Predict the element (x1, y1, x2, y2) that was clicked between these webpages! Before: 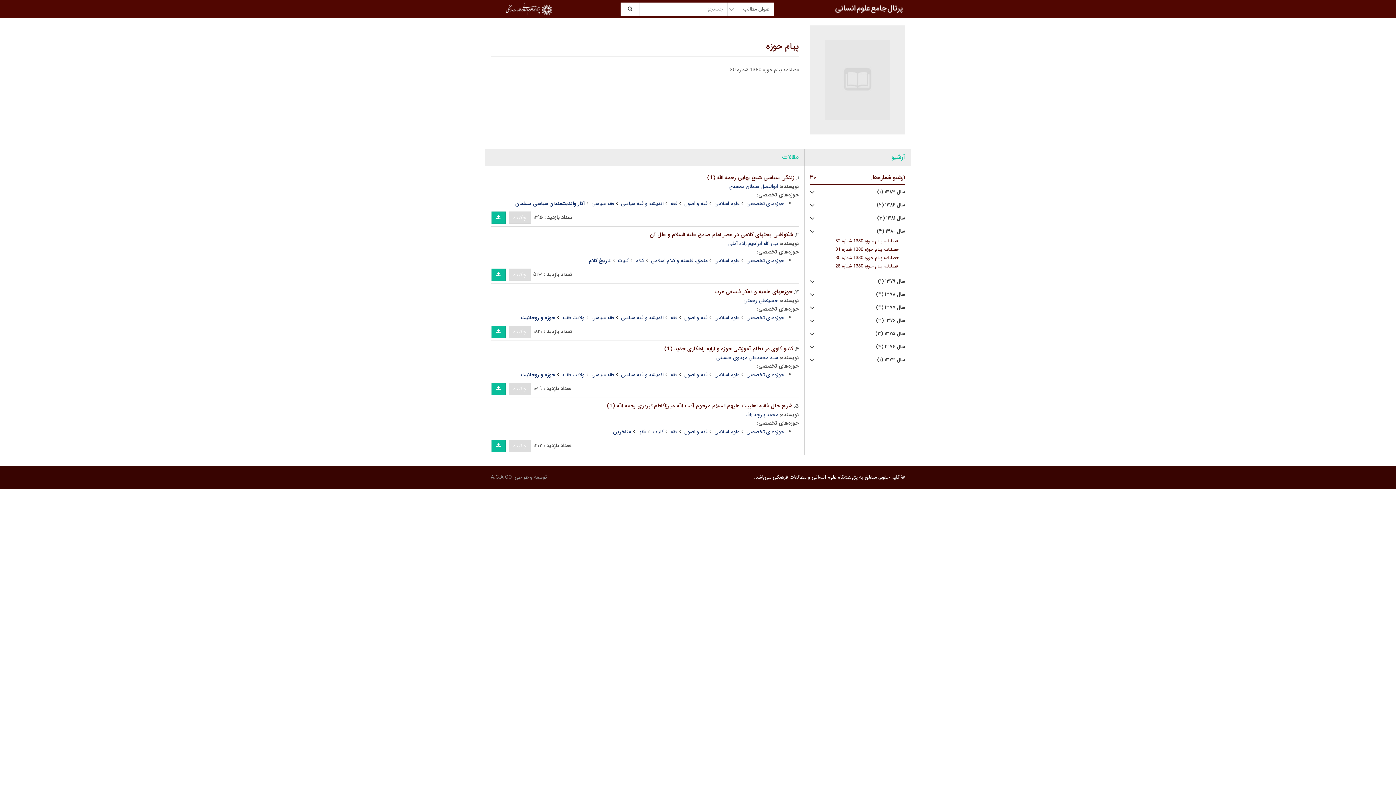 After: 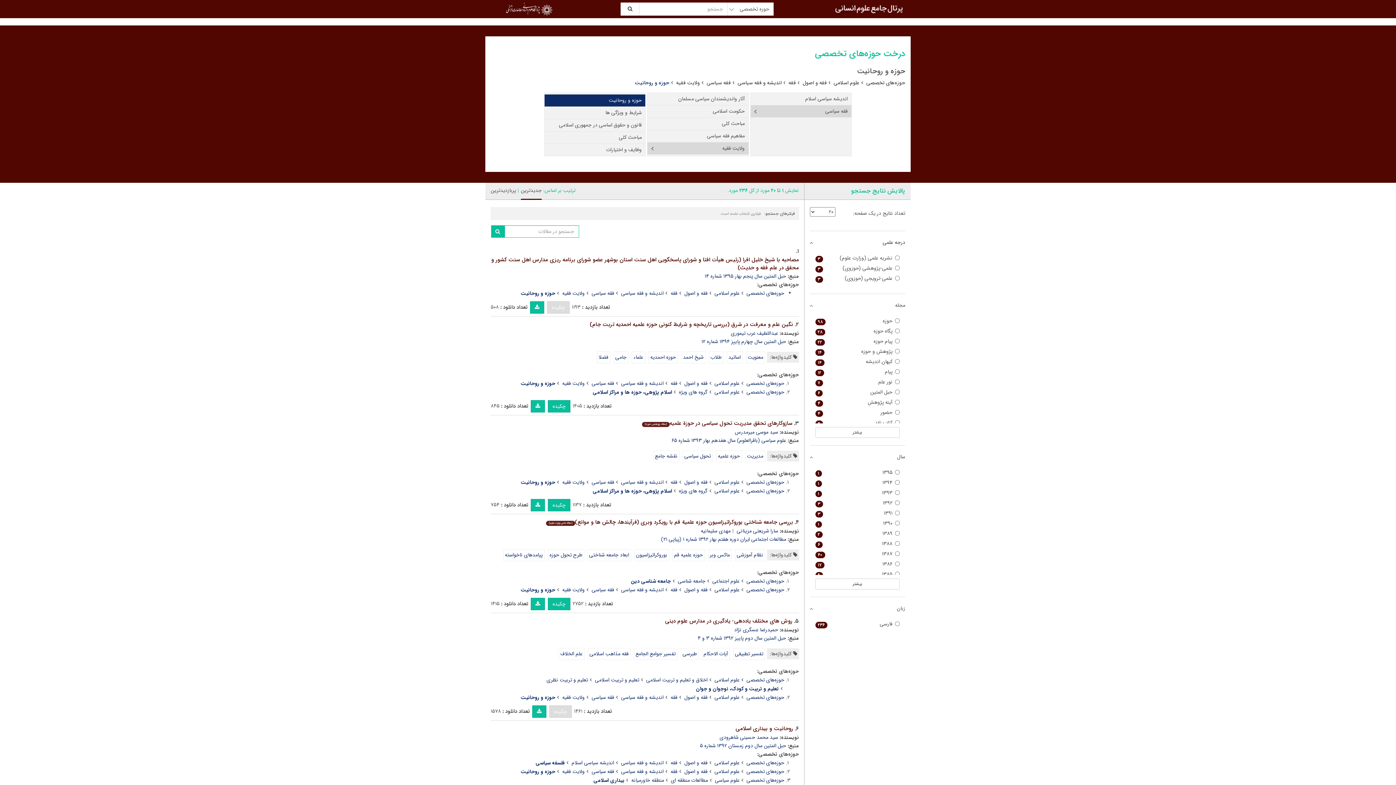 Action: bbox: (520, 370, 560, 379) label: حوزه و روحانیت